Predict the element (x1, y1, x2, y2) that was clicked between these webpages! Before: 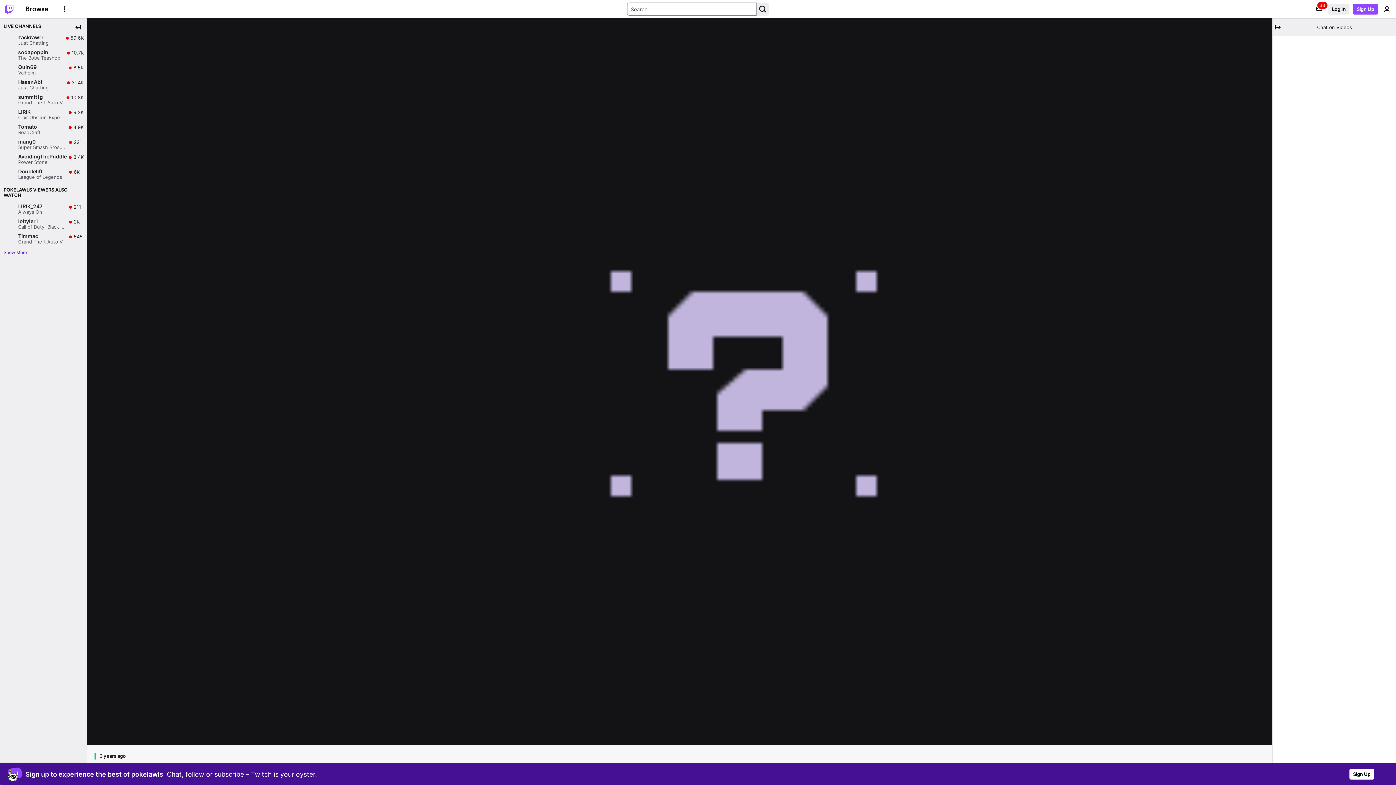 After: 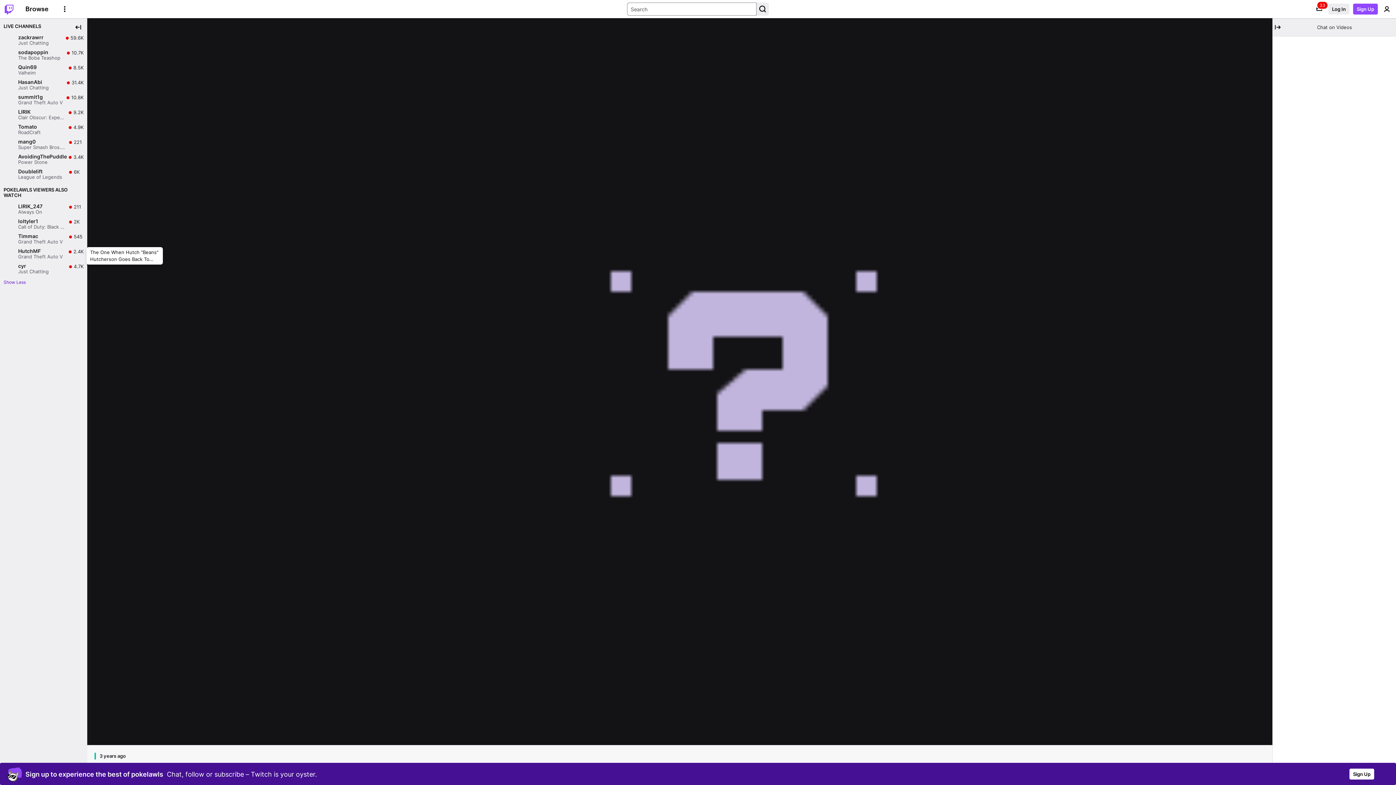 Action: label: Show More bbox: (3, 248, 26, 256)